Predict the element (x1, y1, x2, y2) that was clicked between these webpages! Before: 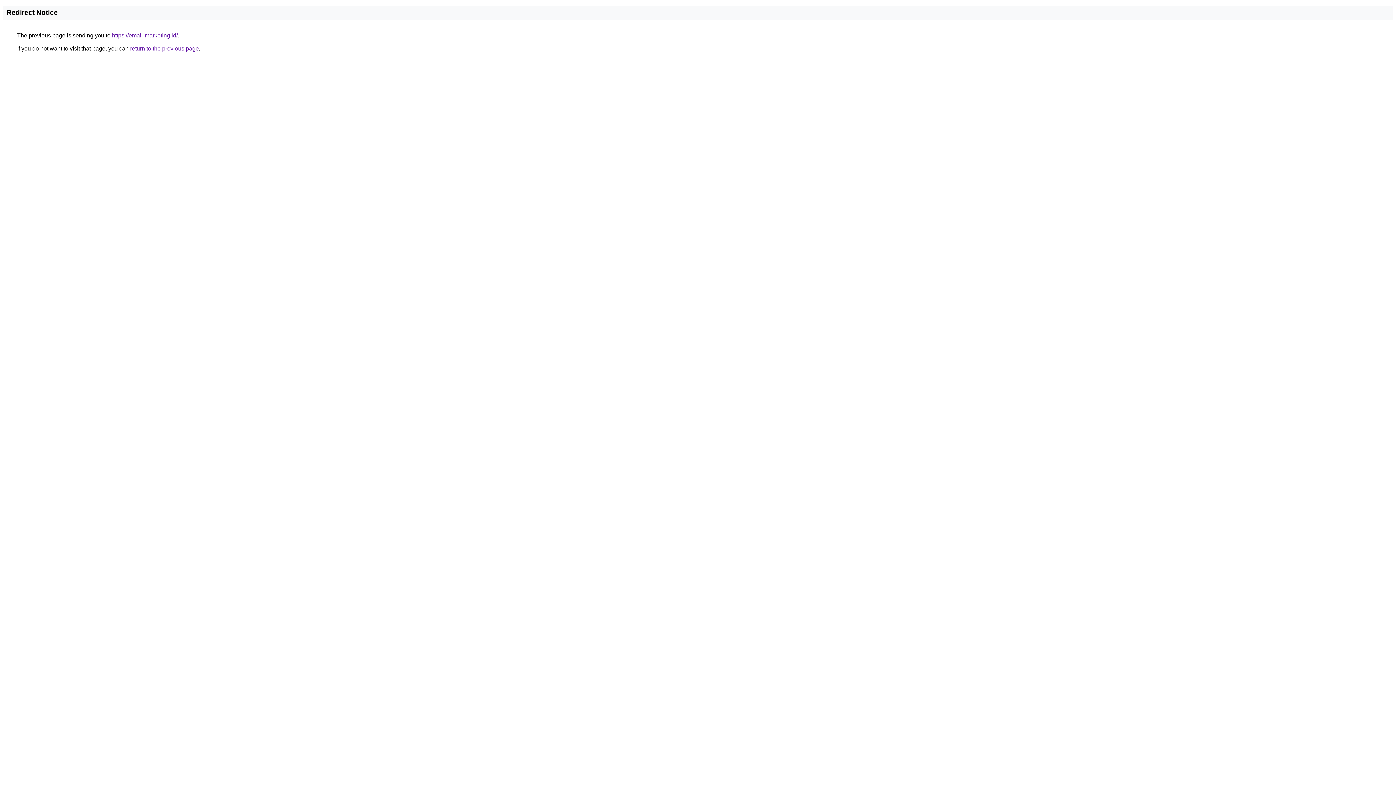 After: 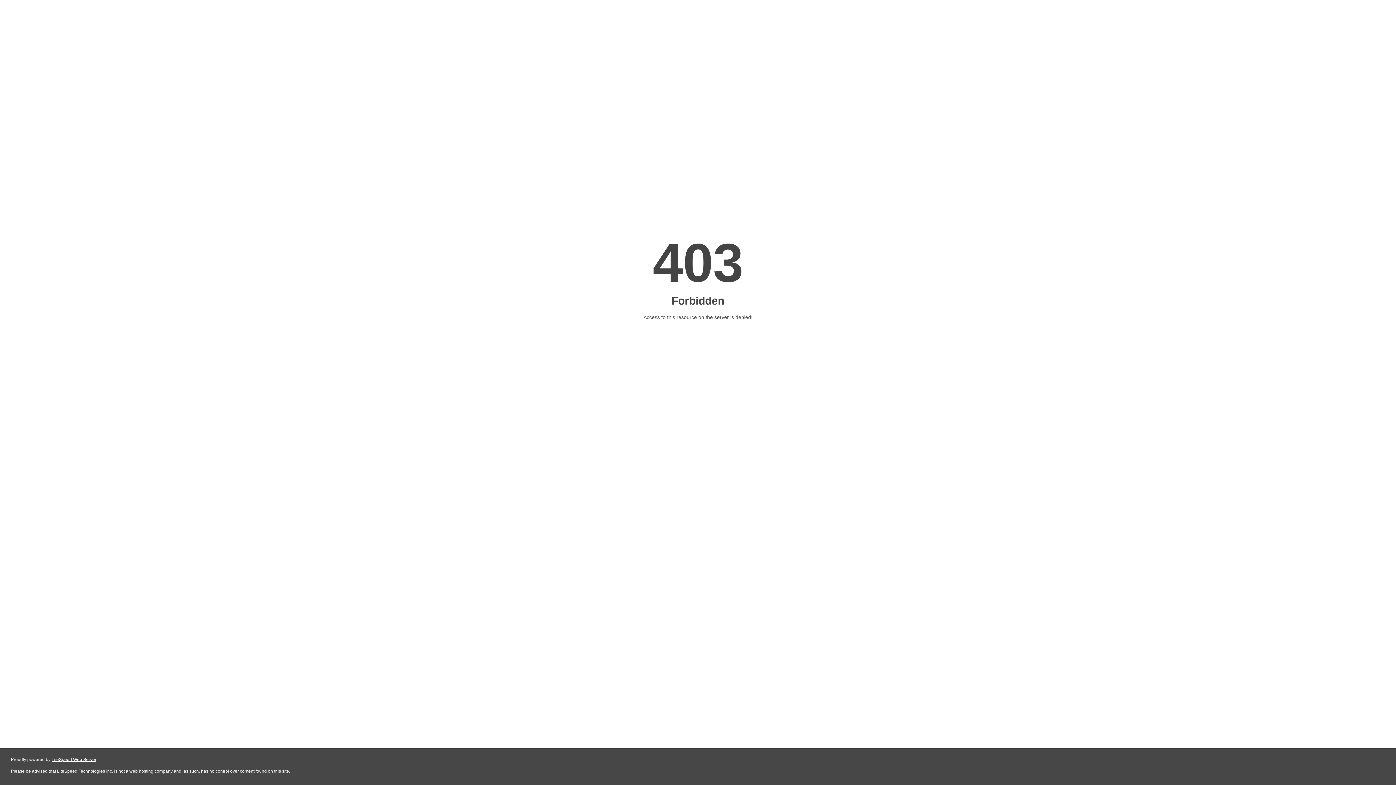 Action: label: https://email-marketing.id/ bbox: (112, 32, 177, 38)